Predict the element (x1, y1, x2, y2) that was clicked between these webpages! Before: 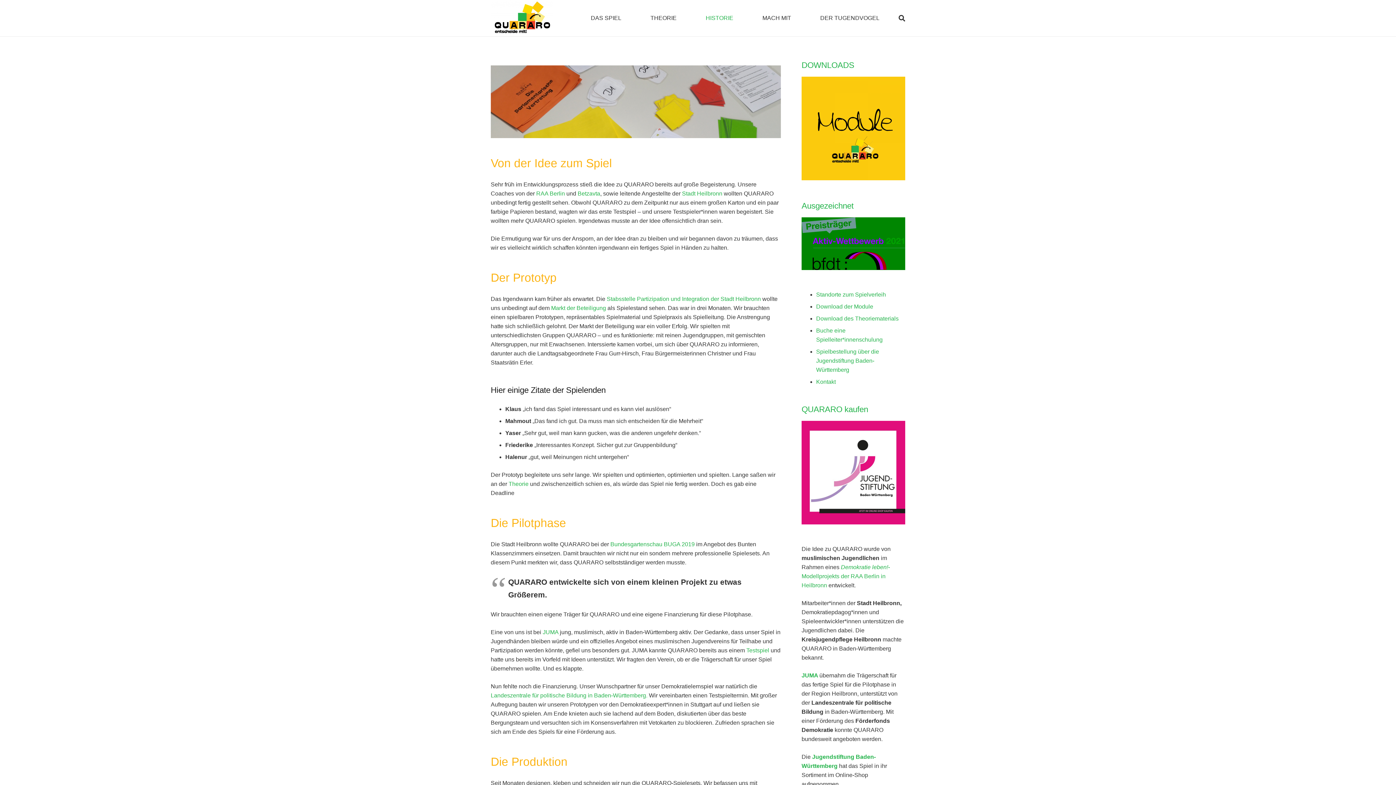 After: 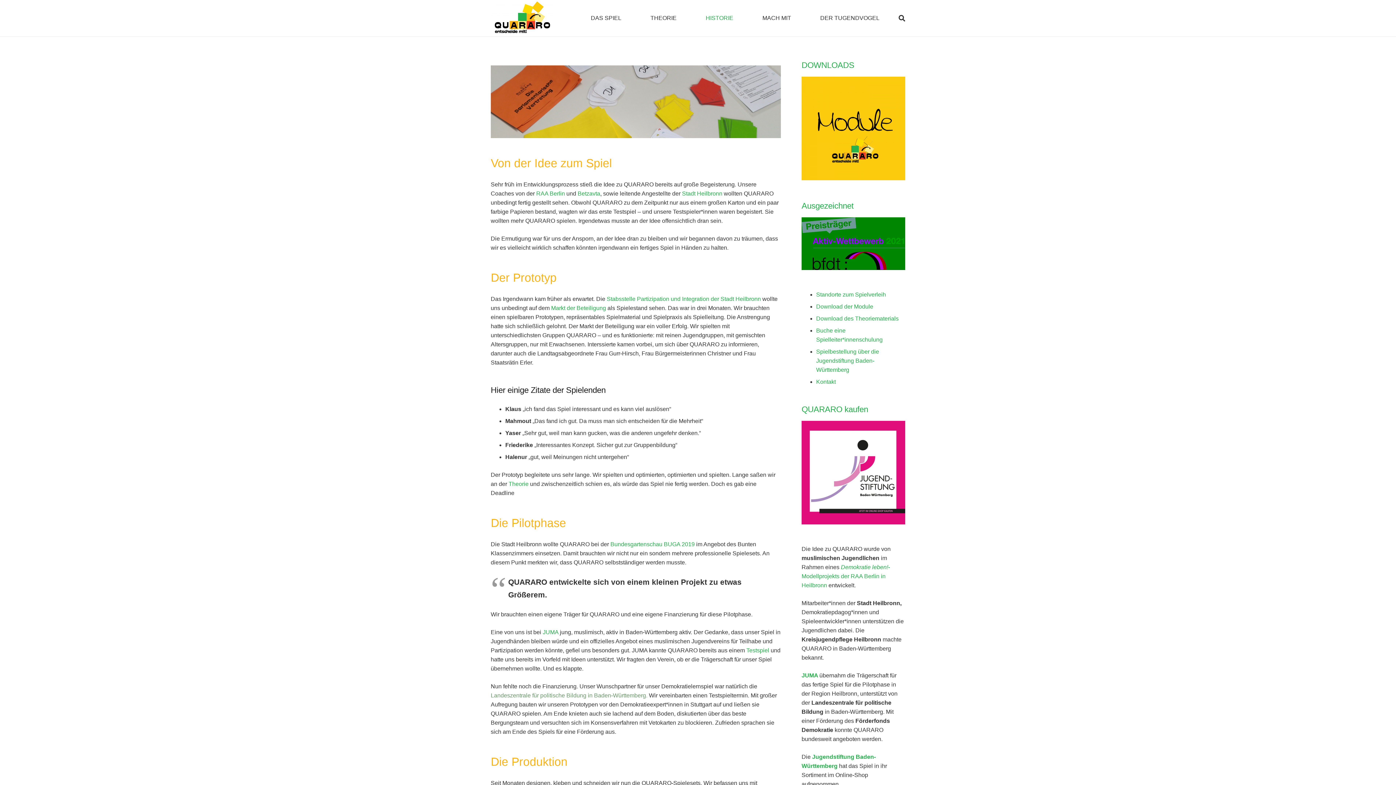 Action: label: Landeszentrale für politische Bildung in Baden-Württemberg. (öffnet in neuem Tab) bbox: (490, 692, 647, 698)